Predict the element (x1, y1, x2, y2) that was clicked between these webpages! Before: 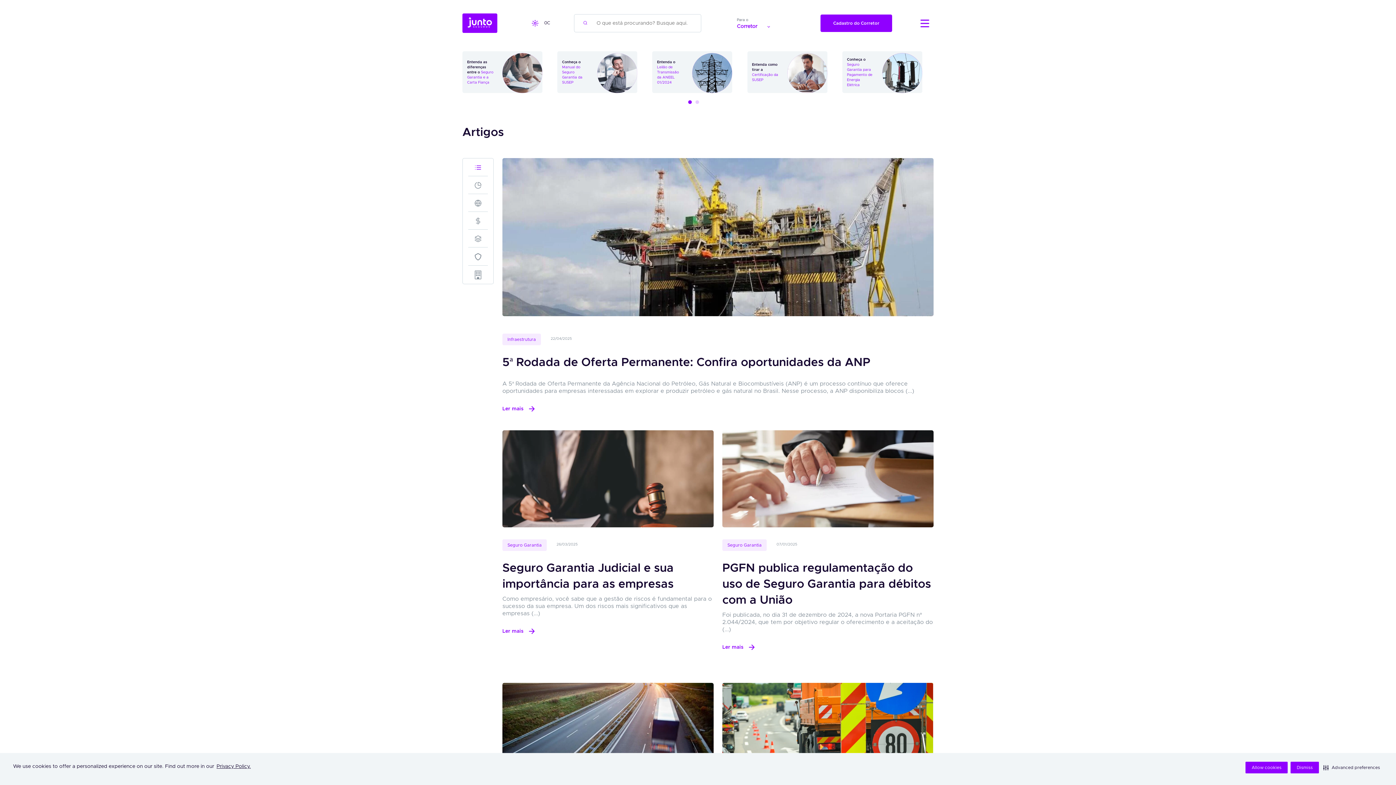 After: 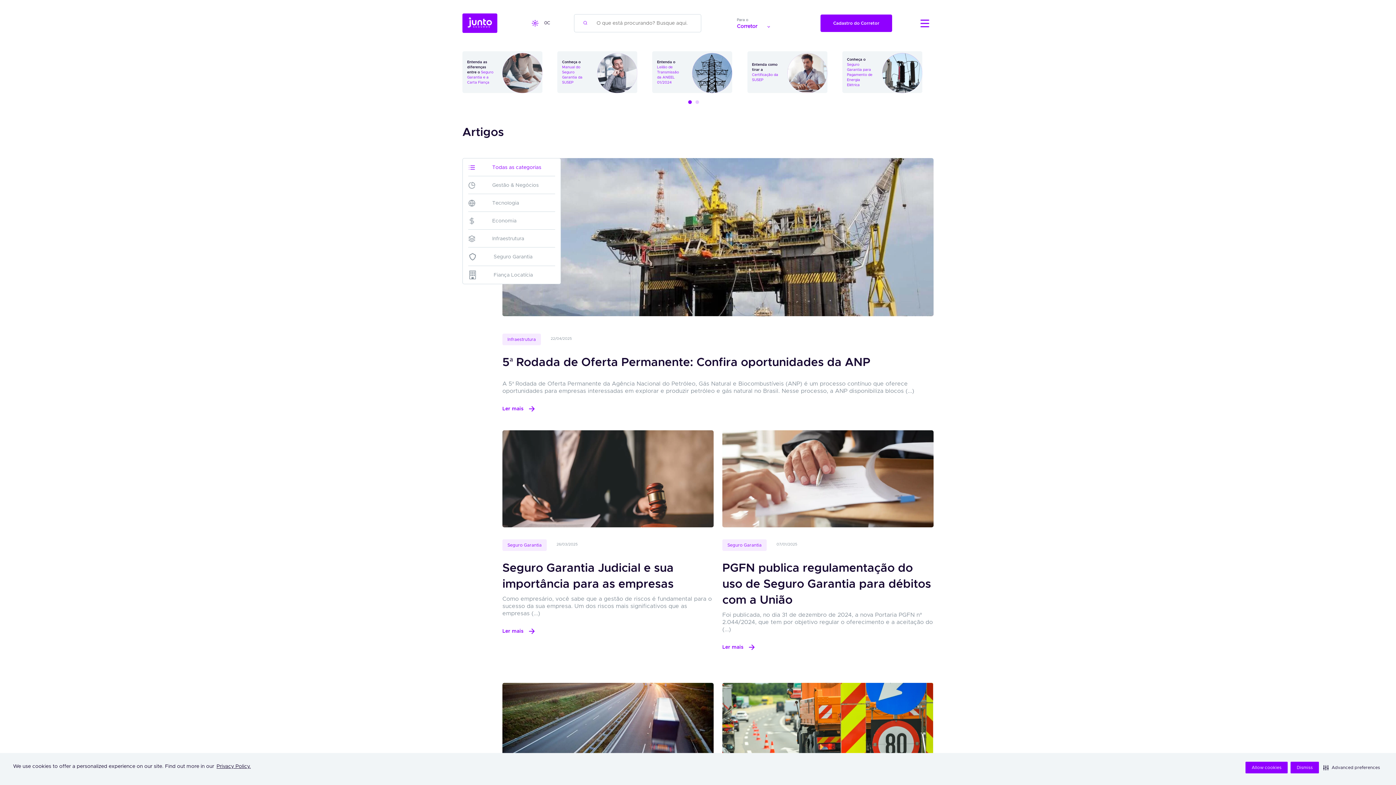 Action: bbox: (474, 163, 481, 171)